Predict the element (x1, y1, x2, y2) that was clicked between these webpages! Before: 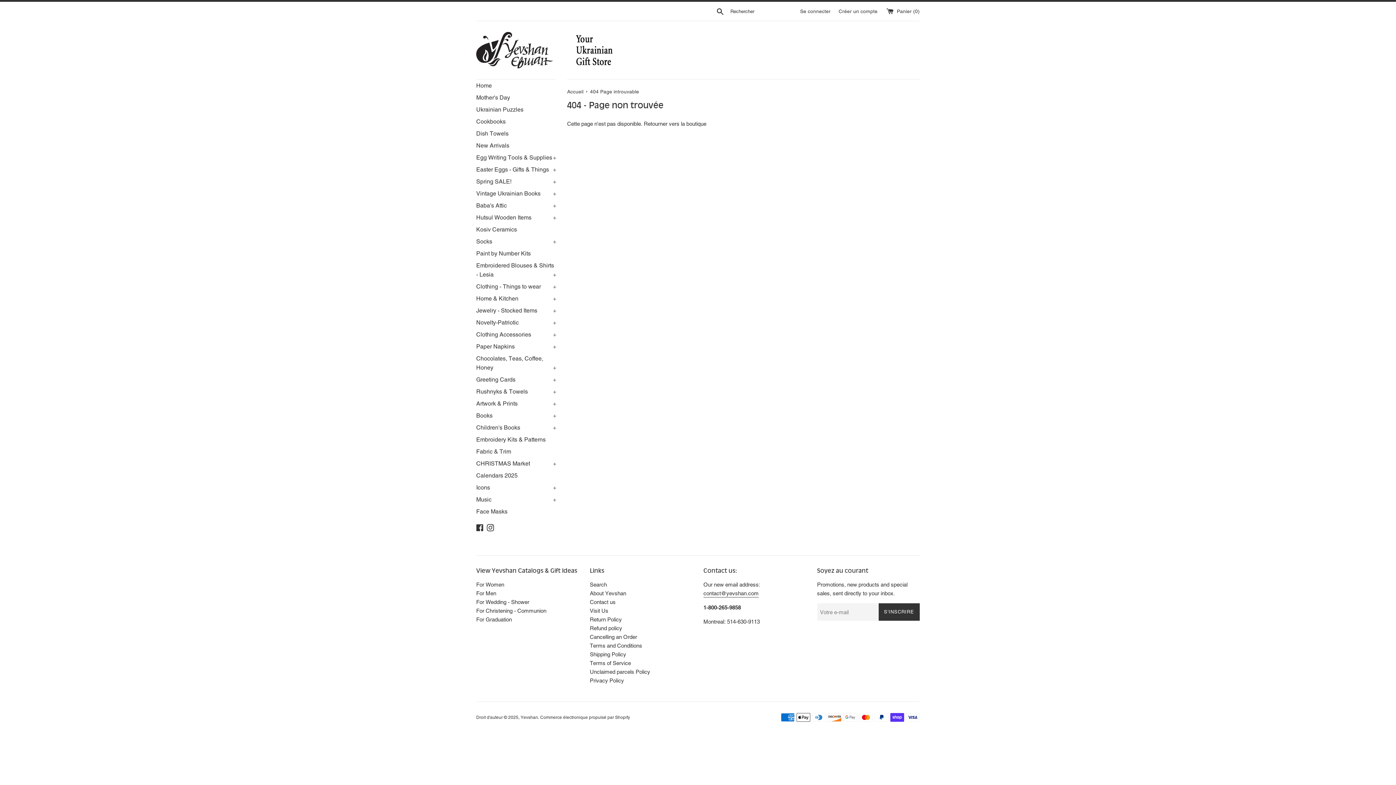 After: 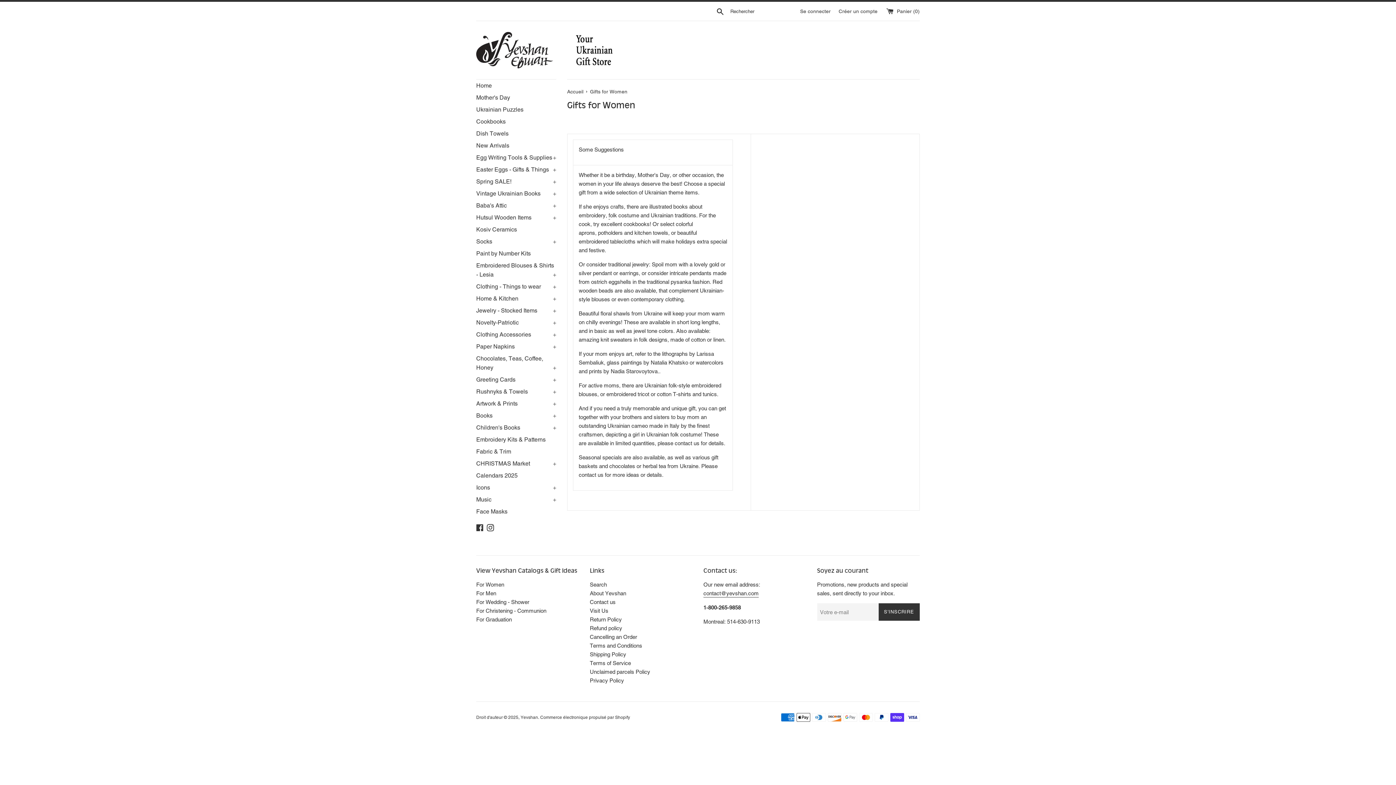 Action: bbox: (476, 581, 504, 588) label: For Women